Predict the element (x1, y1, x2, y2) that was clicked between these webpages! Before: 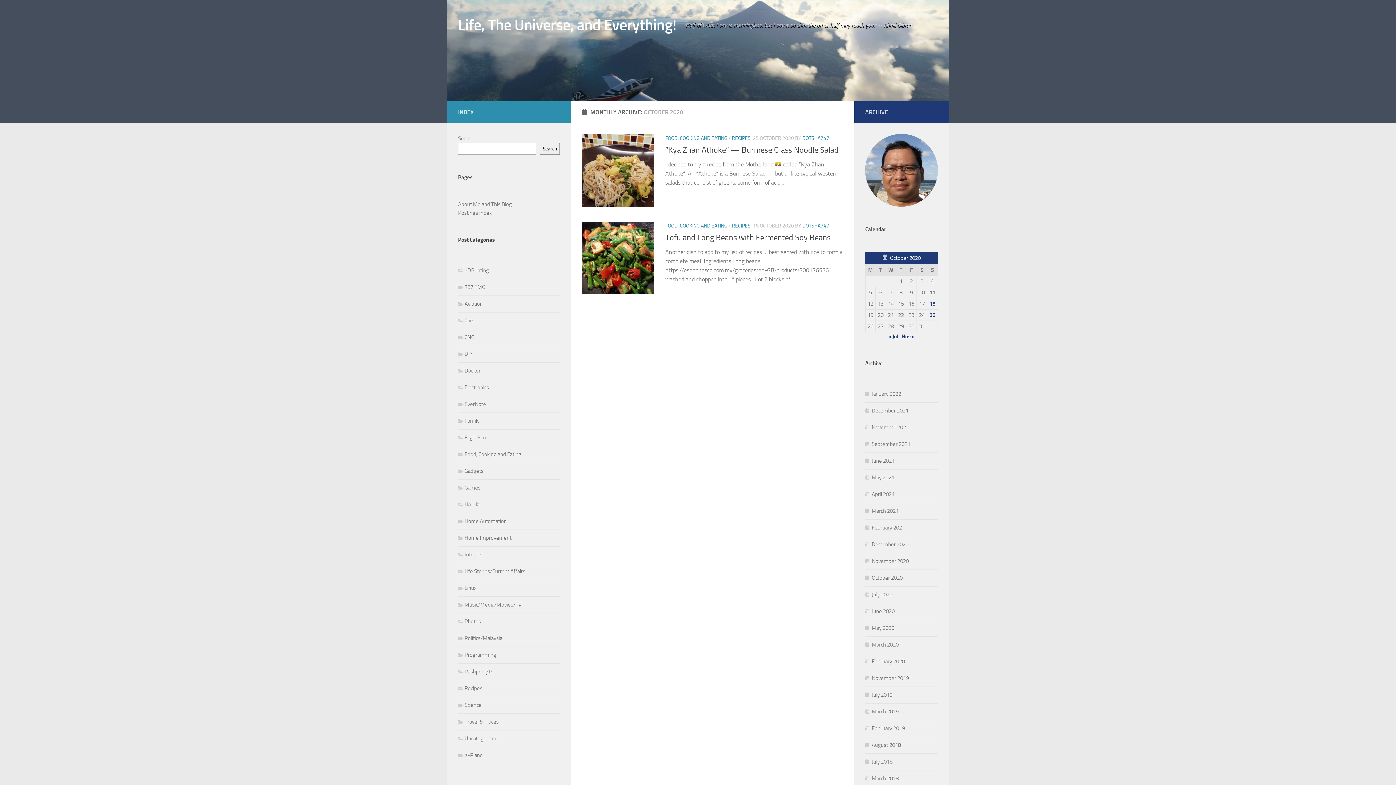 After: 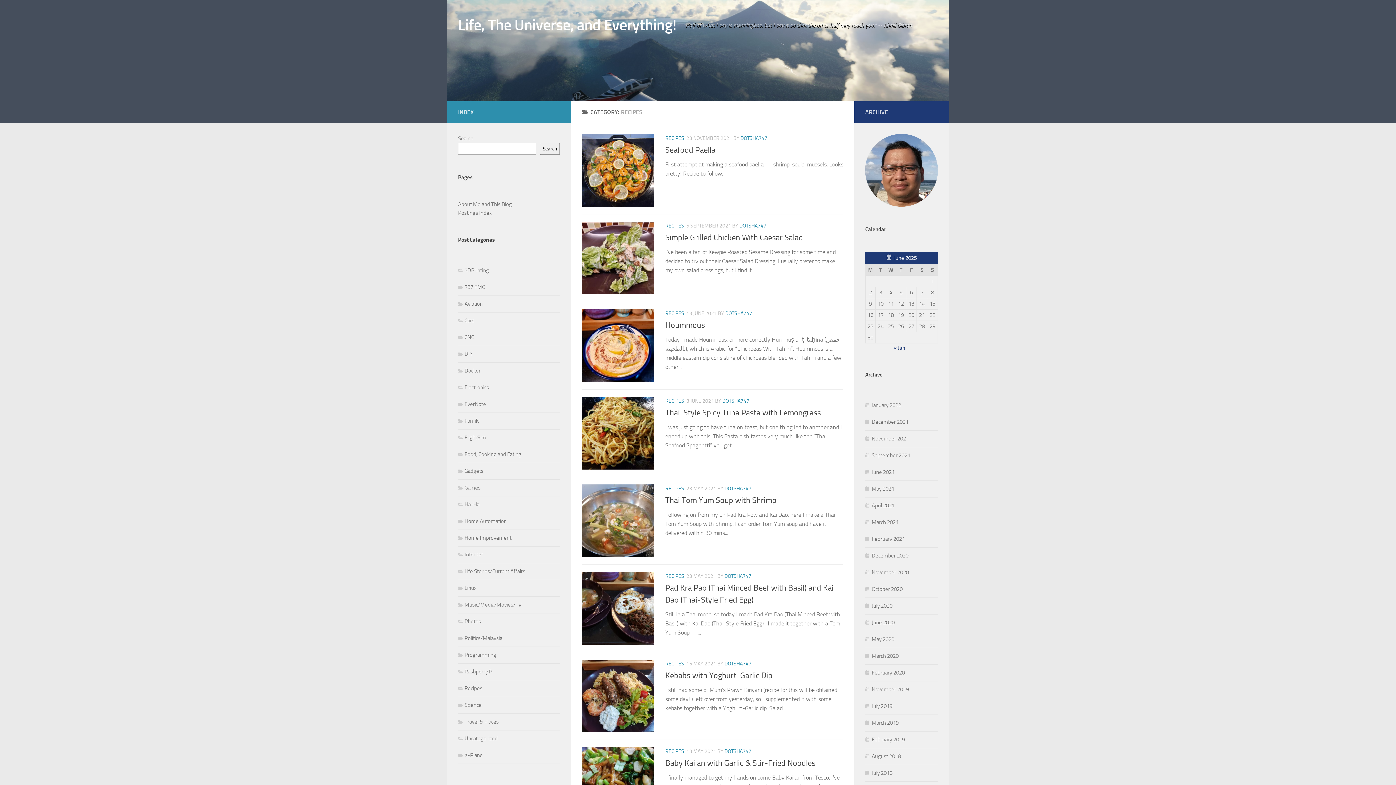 Action: bbox: (732, 135, 750, 141) label: RECIPES